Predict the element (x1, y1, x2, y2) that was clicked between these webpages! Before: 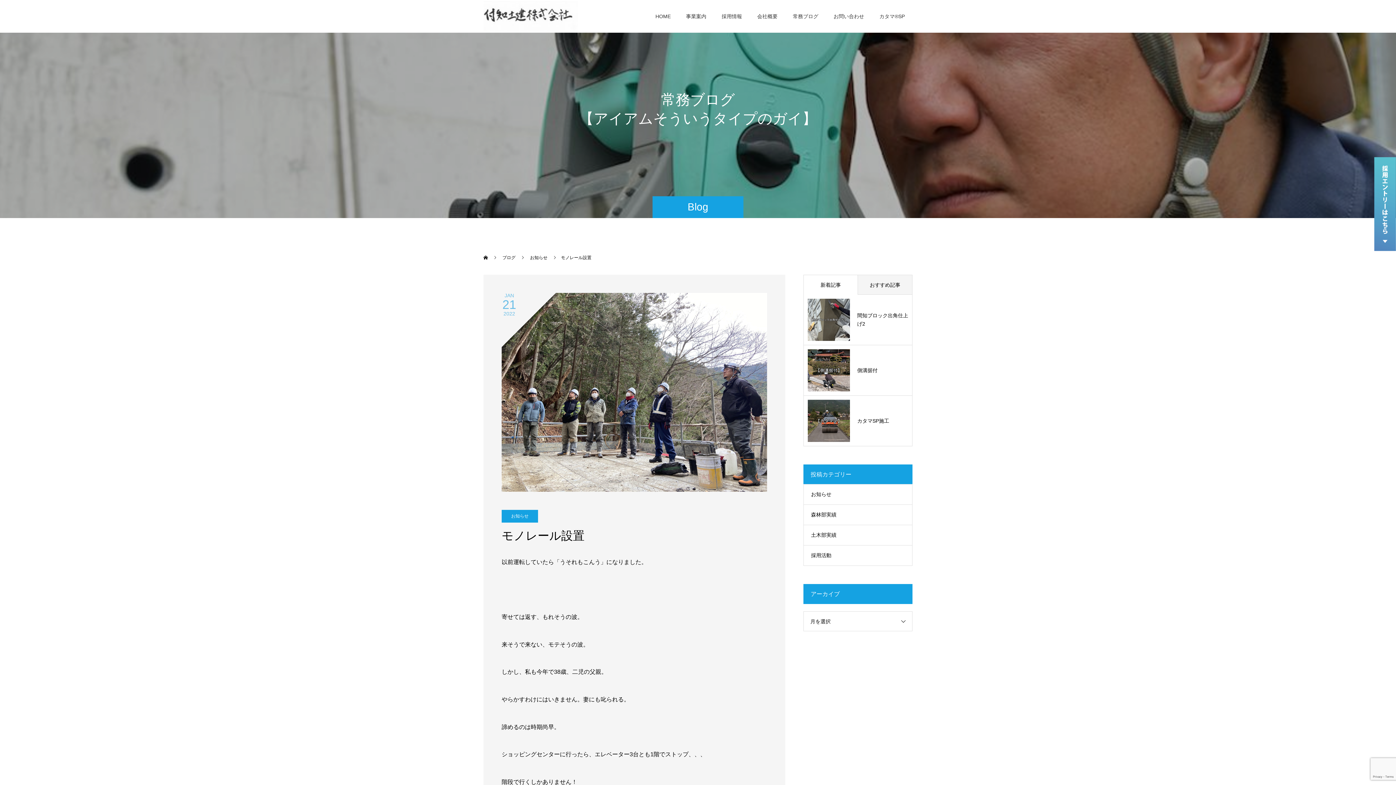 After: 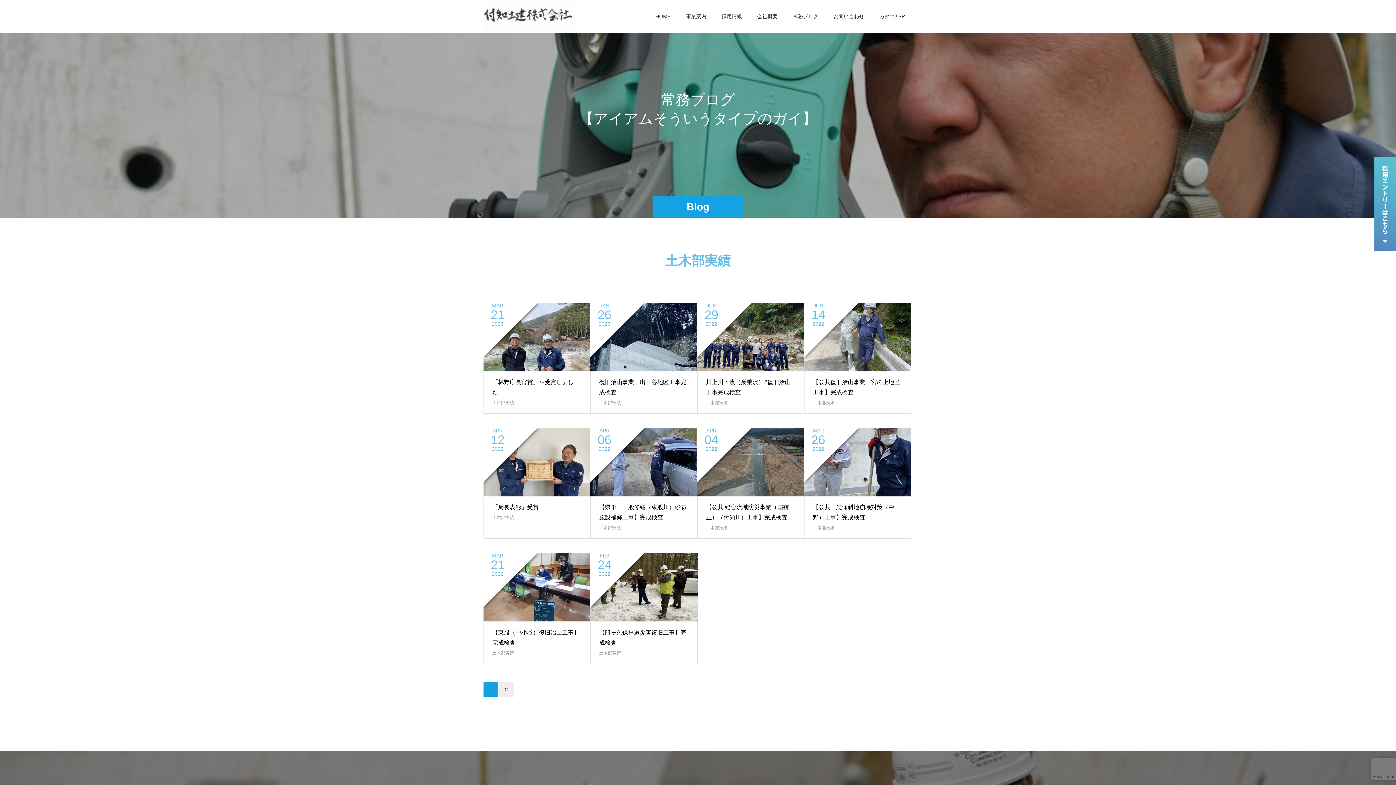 Action: bbox: (804, 525, 912, 545) label: 土木部実績